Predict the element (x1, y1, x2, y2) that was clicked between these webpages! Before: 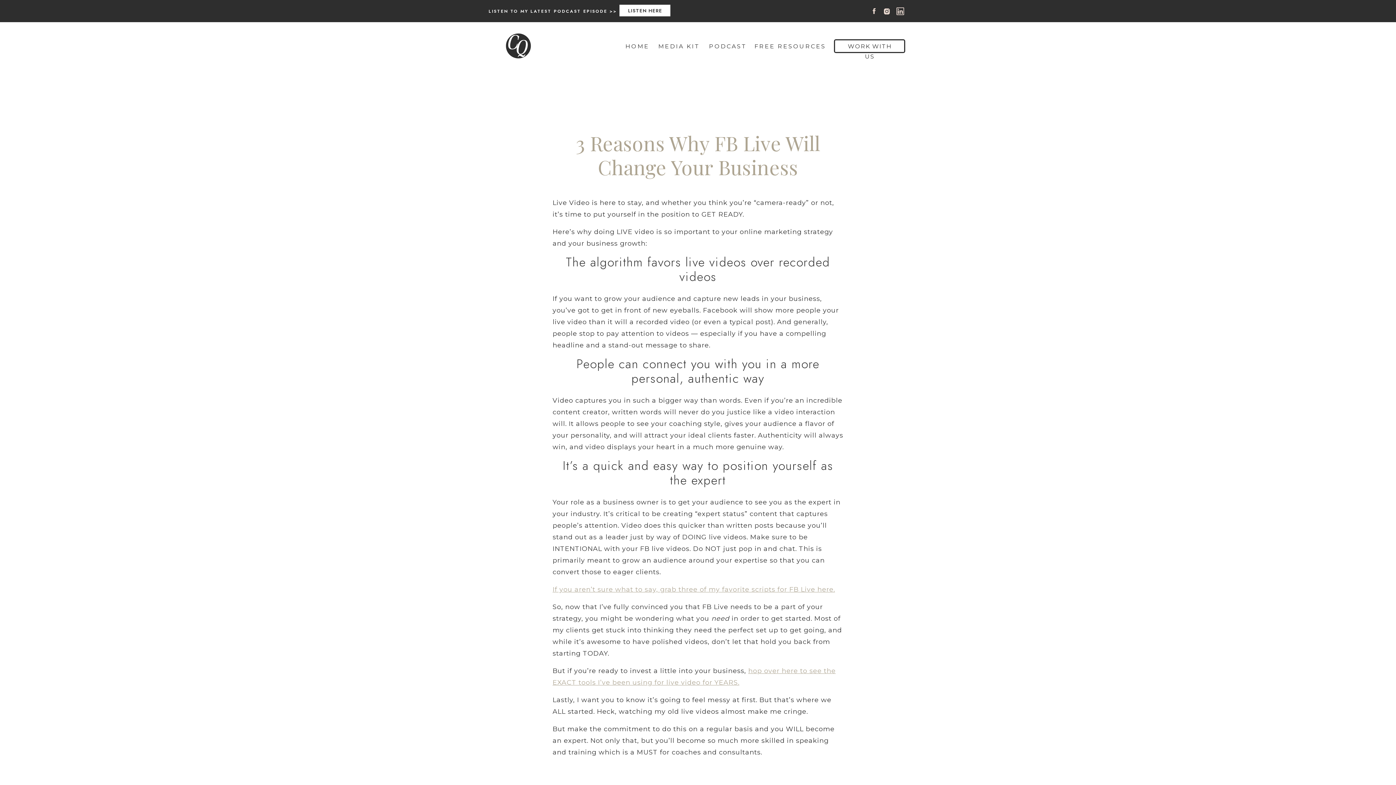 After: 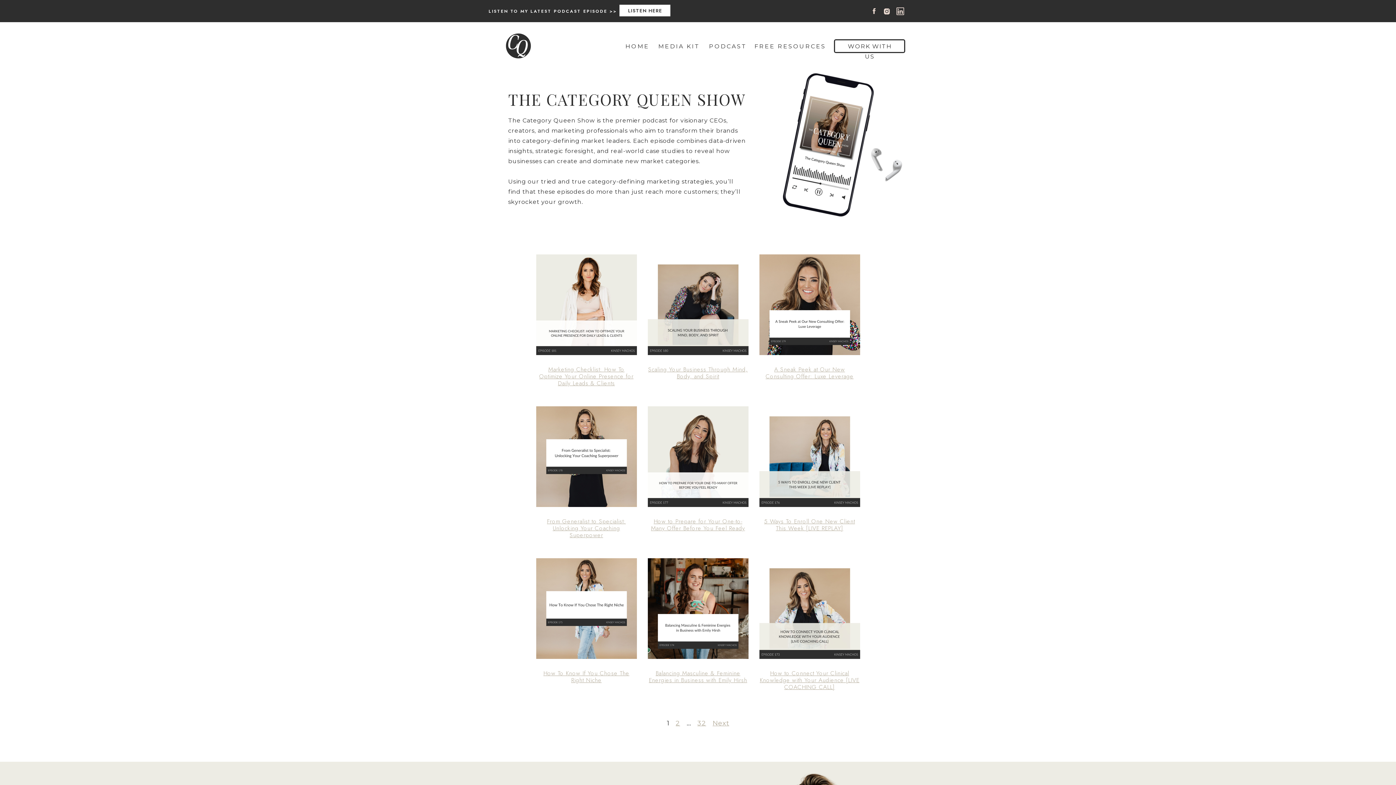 Action: label: LISTEN TO MY LATEST PODCAST EPISODE >>
 bbox: (488, 8, 645, 16)